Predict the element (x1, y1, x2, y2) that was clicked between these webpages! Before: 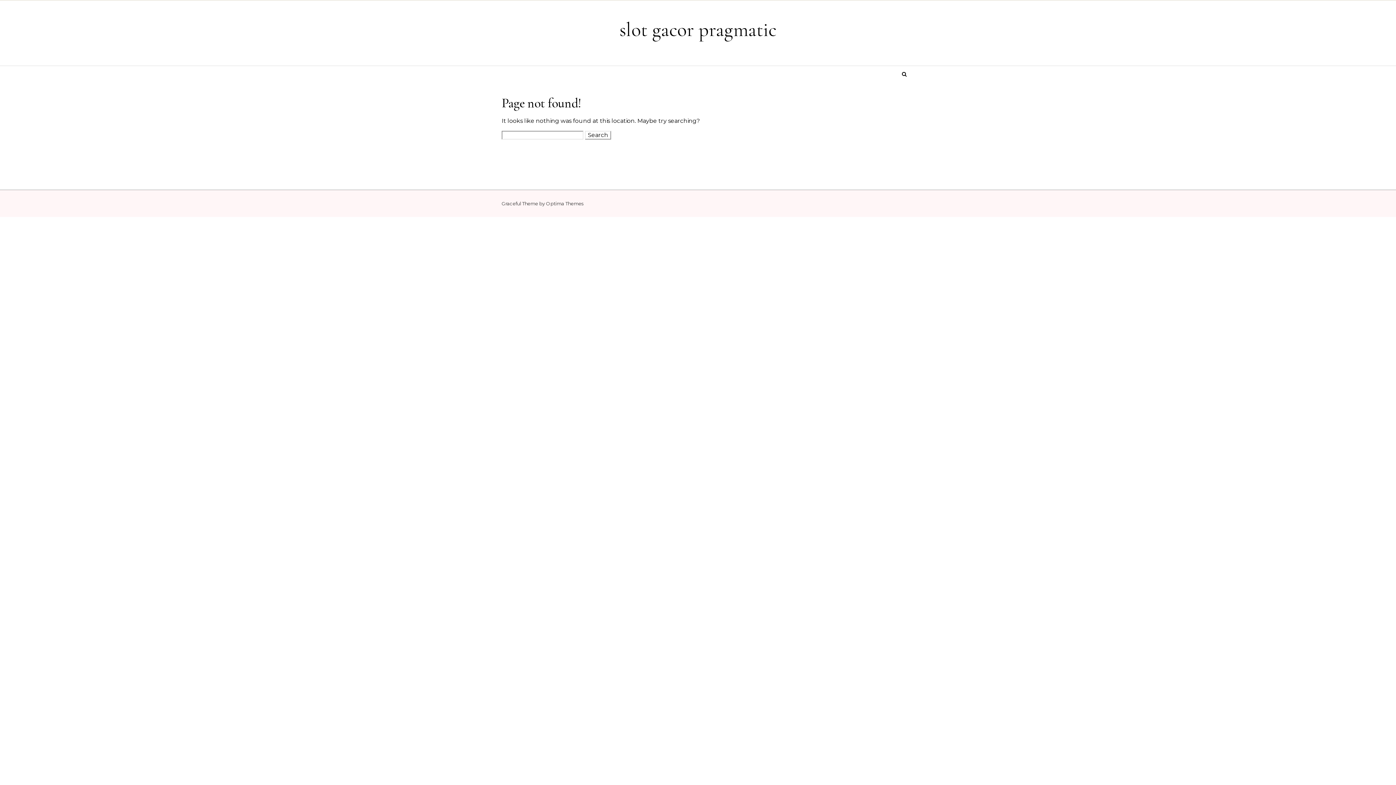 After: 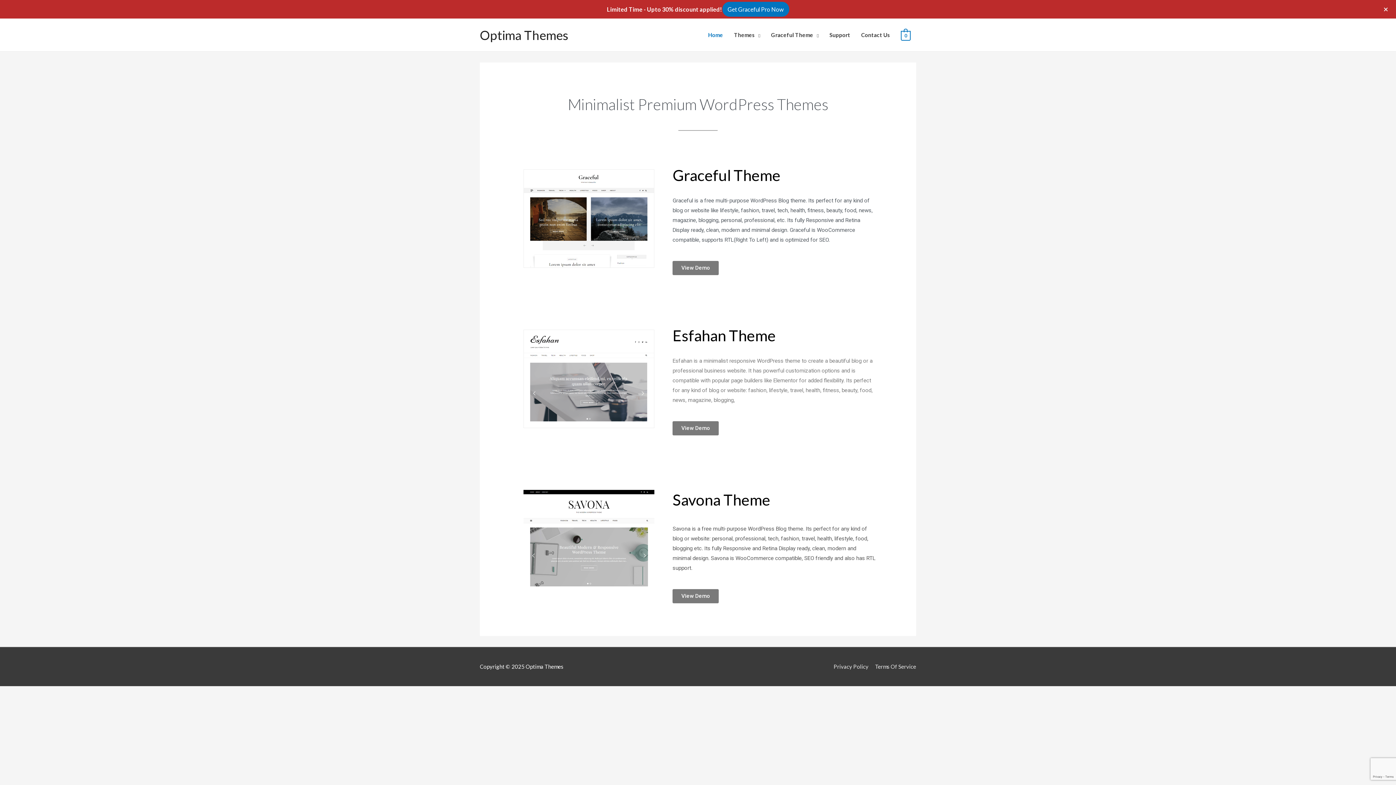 Action: label: Optima Themes bbox: (546, 200, 583, 206)